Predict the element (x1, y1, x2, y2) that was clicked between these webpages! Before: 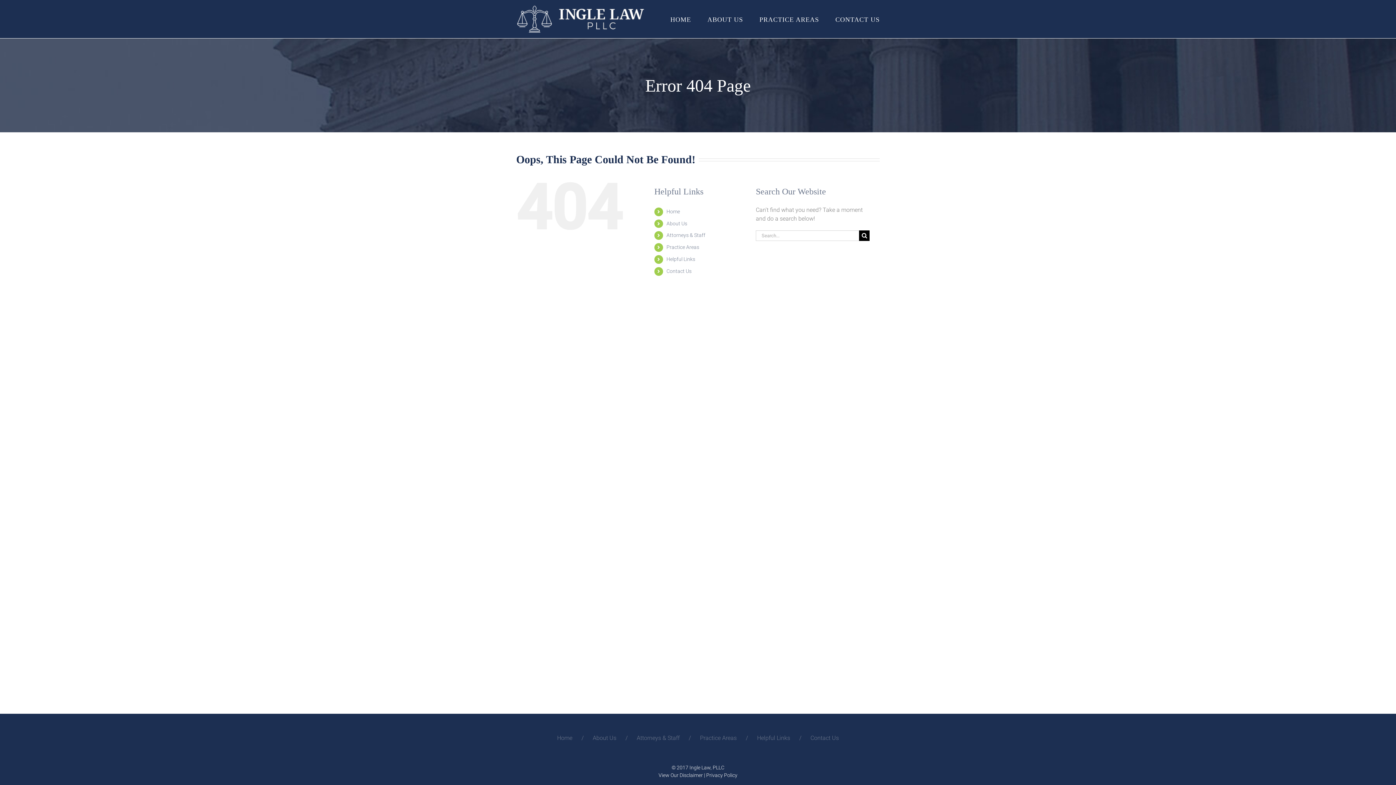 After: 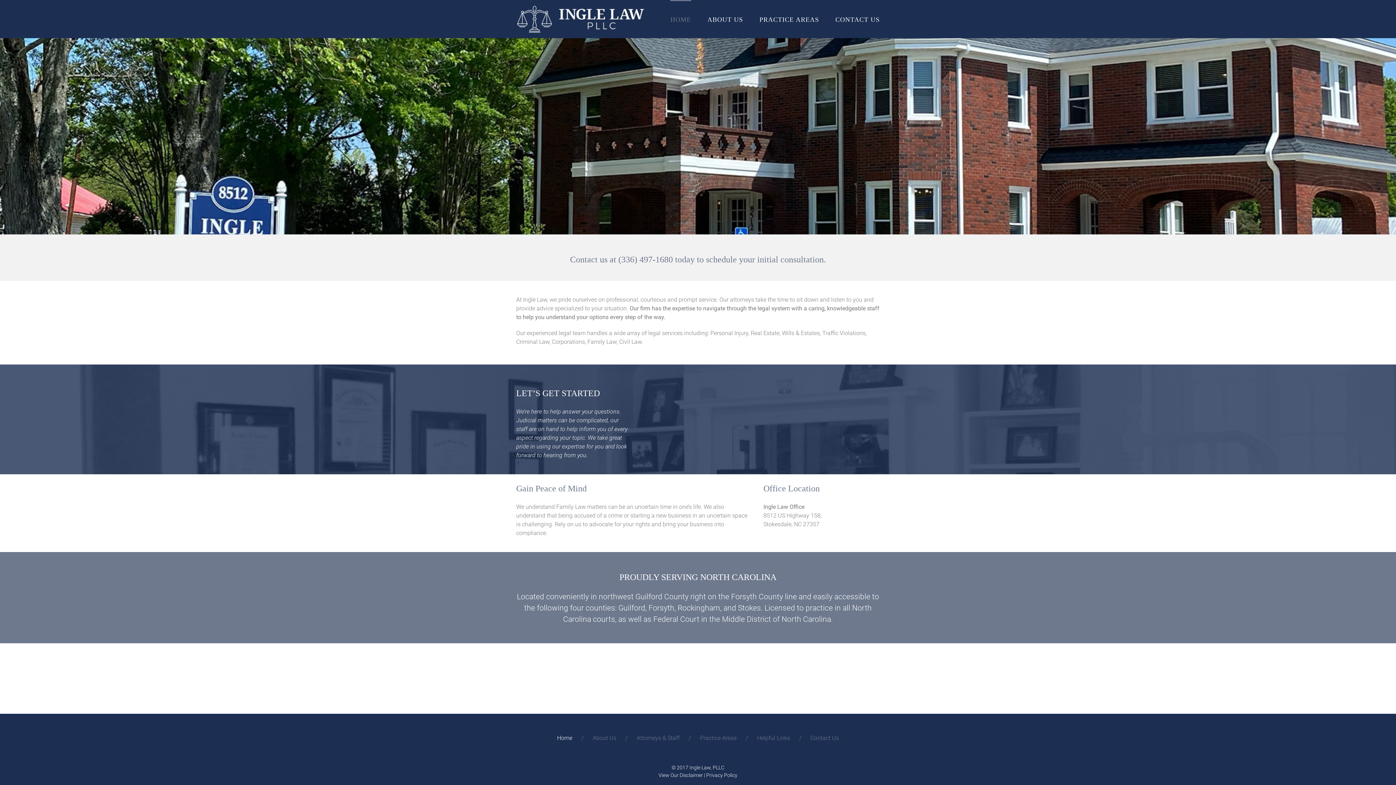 Action: bbox: (557, 734, 592, 742) label: Home